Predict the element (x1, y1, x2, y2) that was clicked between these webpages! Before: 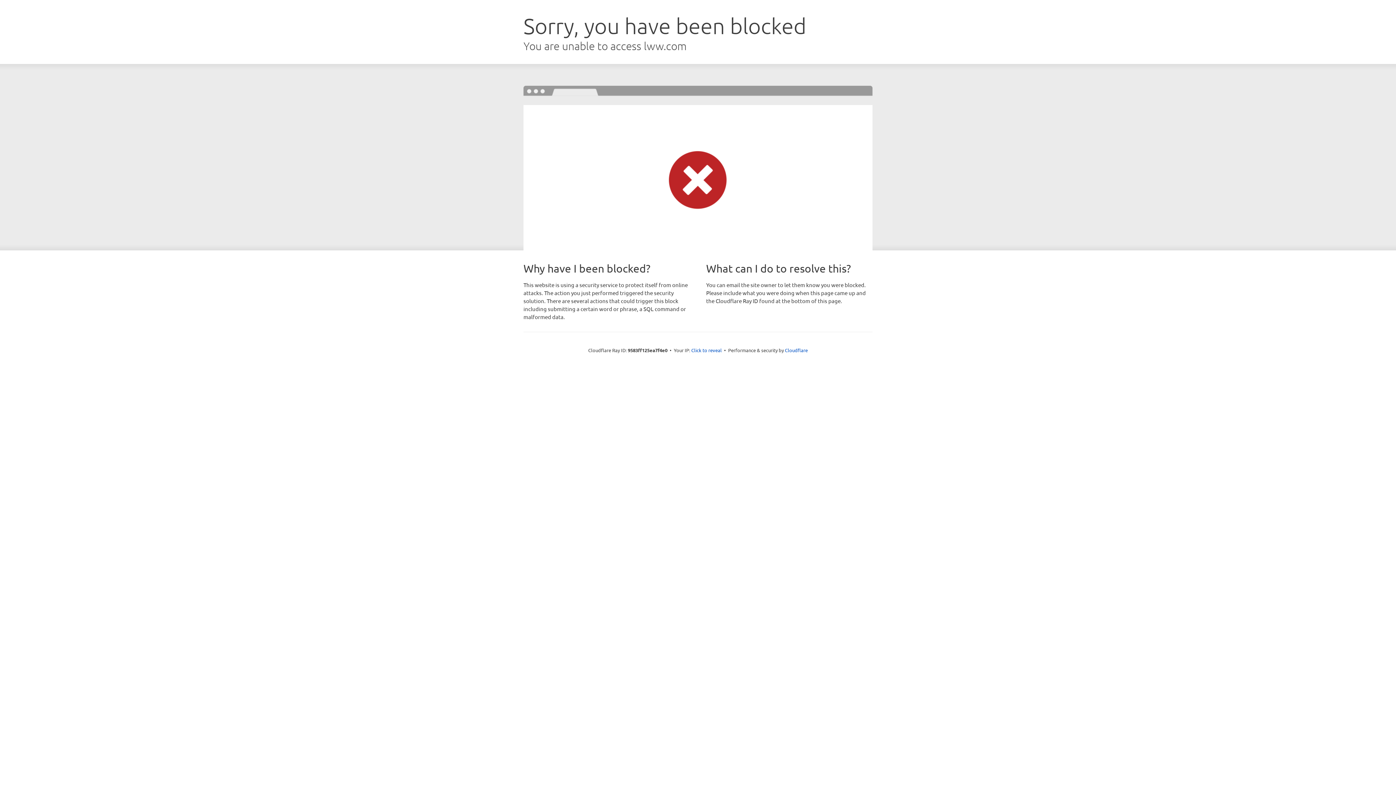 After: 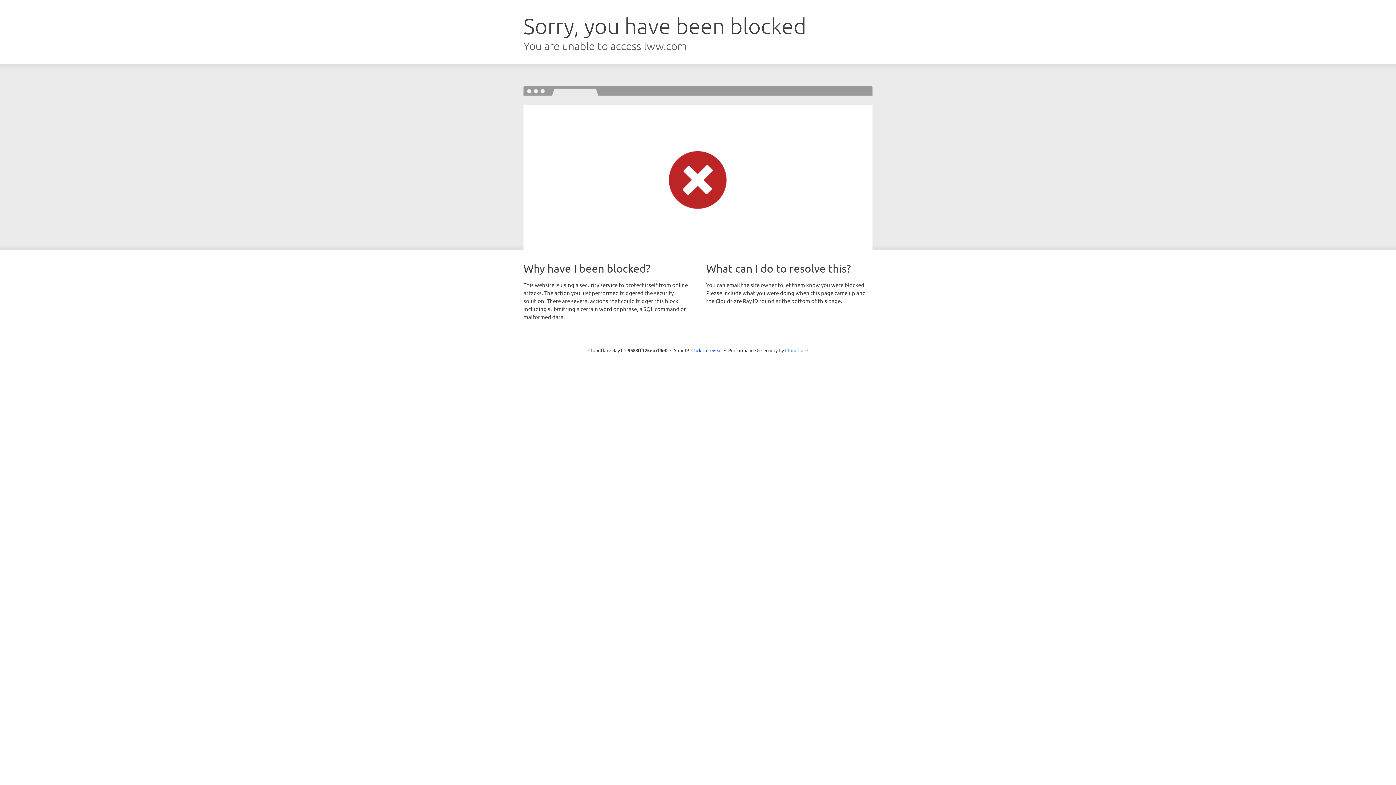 Action: label: Cloudflare bbox: (785, 347, 808, 353)